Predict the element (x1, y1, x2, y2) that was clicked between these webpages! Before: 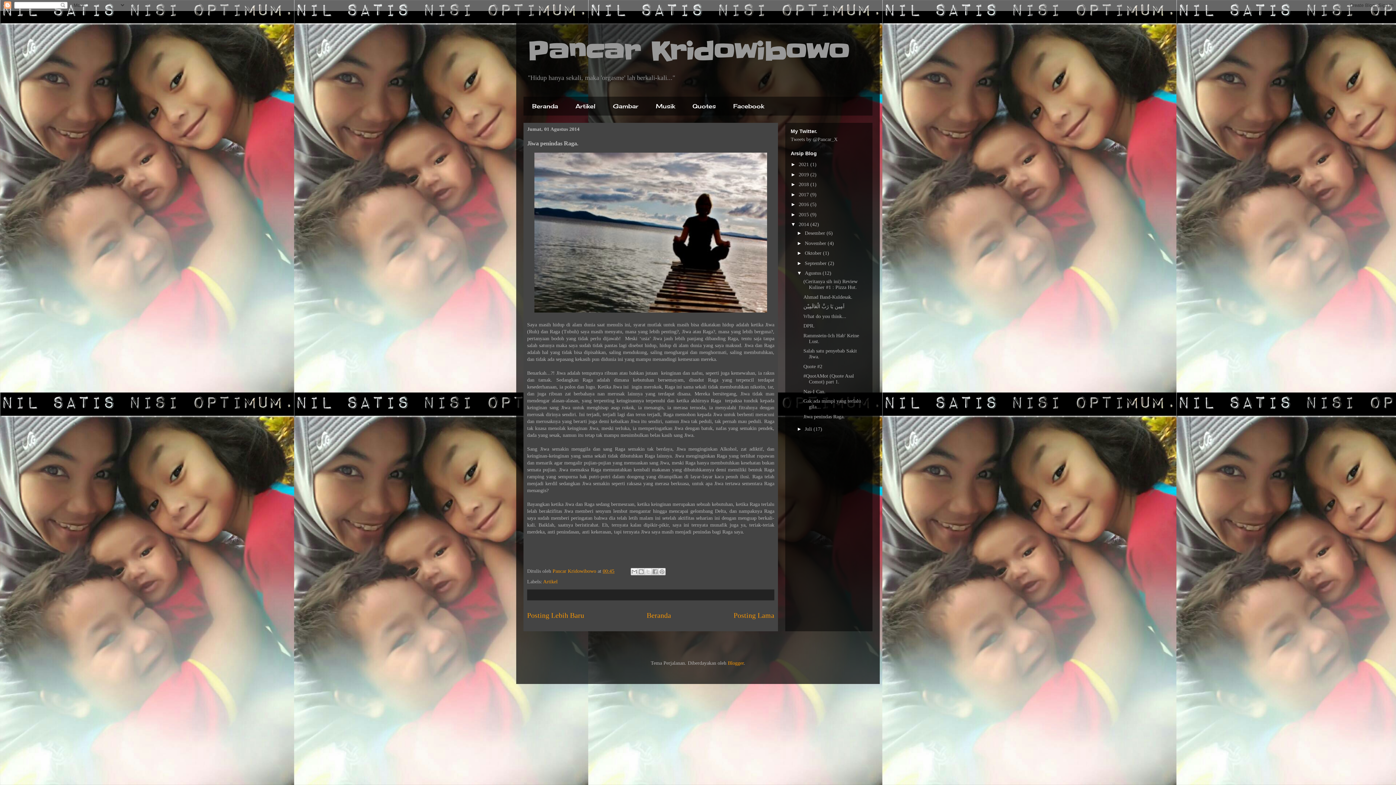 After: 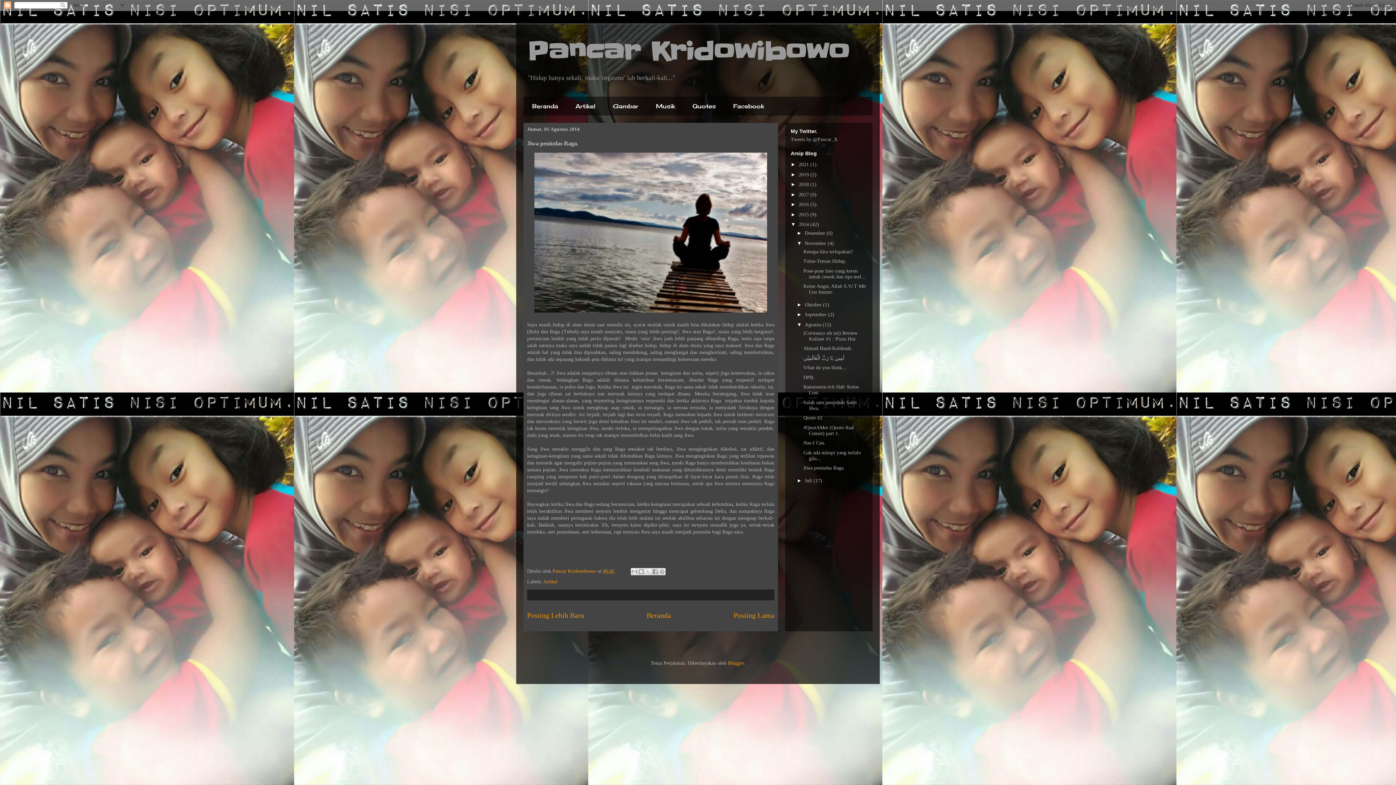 Action: label: ►   bbox: (797, 240, 805, 246)